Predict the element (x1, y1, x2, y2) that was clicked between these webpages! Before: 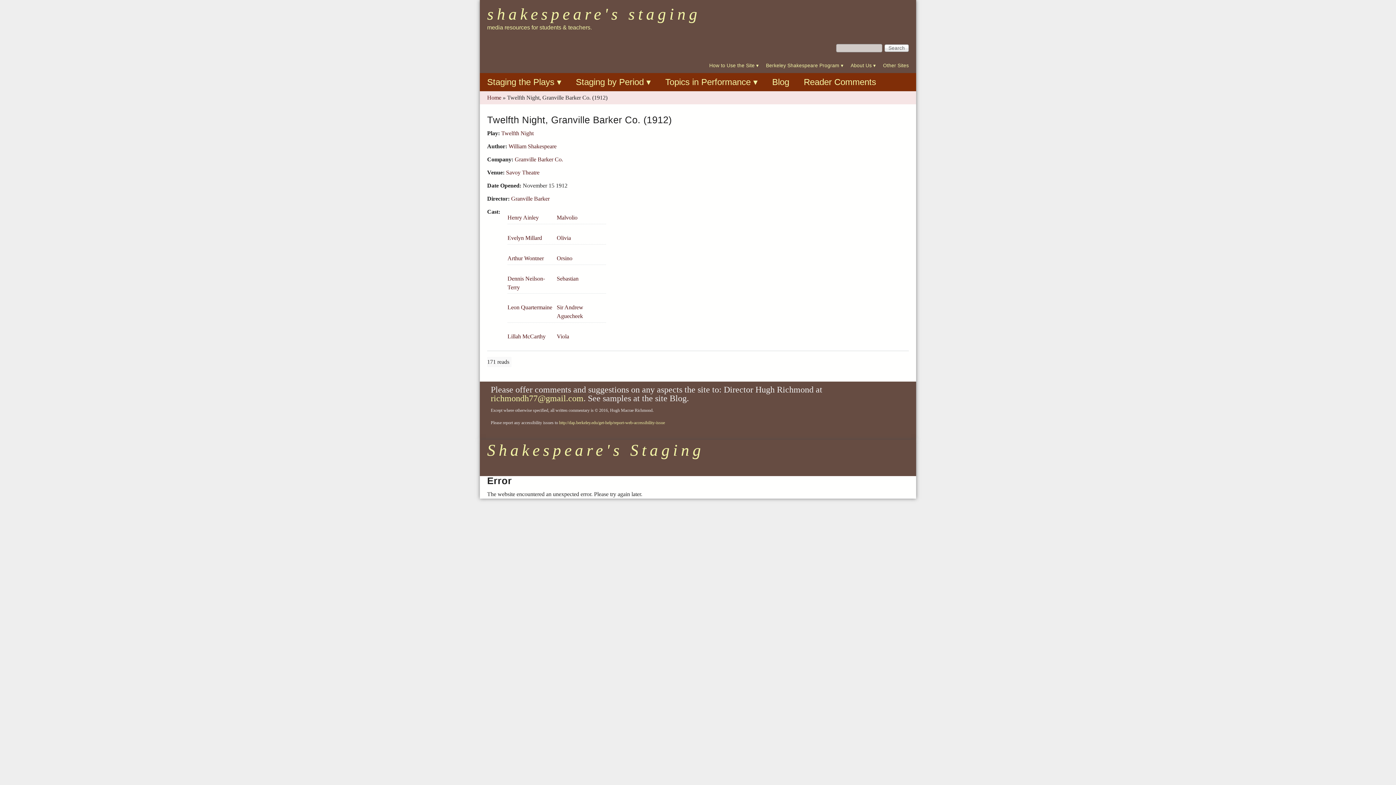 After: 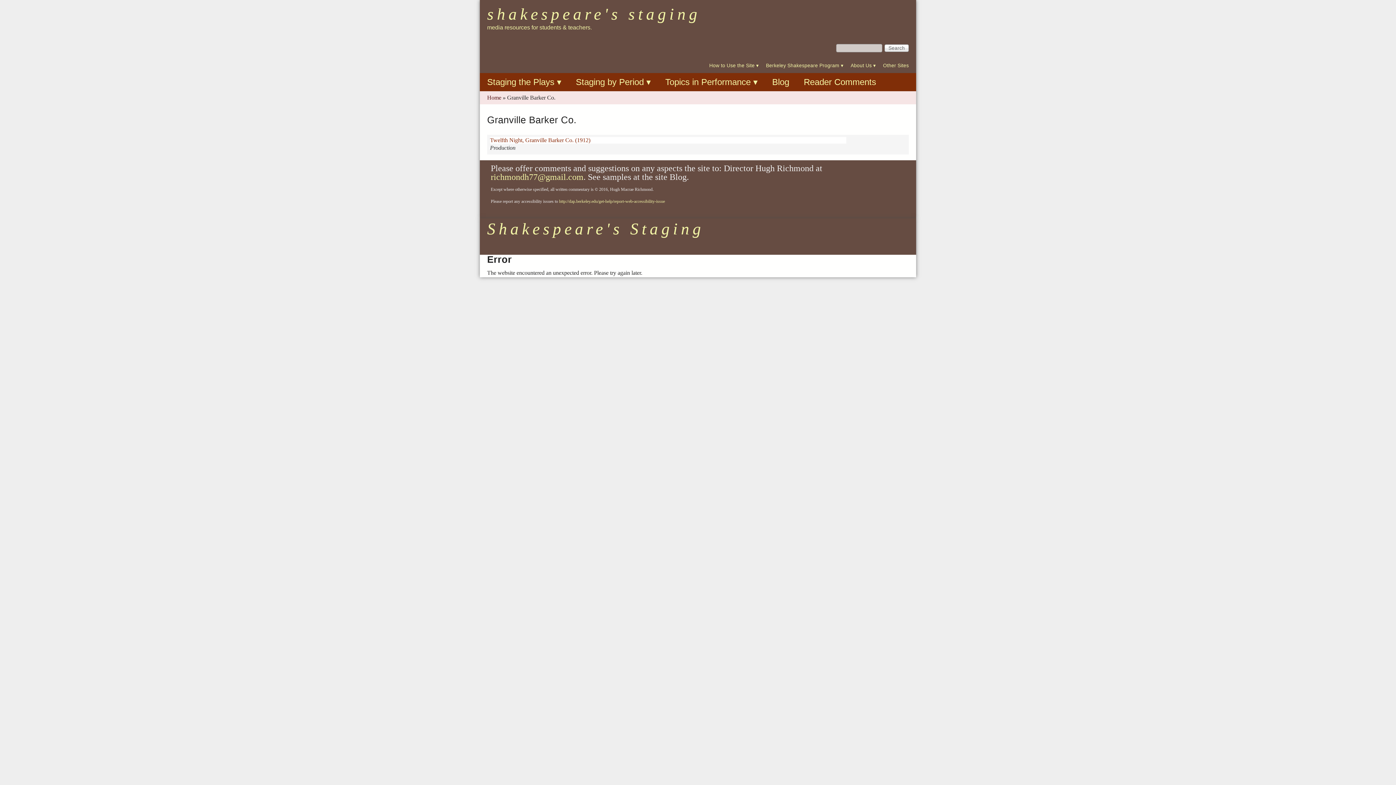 Action: bbox: (514, 156, 563, 162) label: Granville Barker Co.